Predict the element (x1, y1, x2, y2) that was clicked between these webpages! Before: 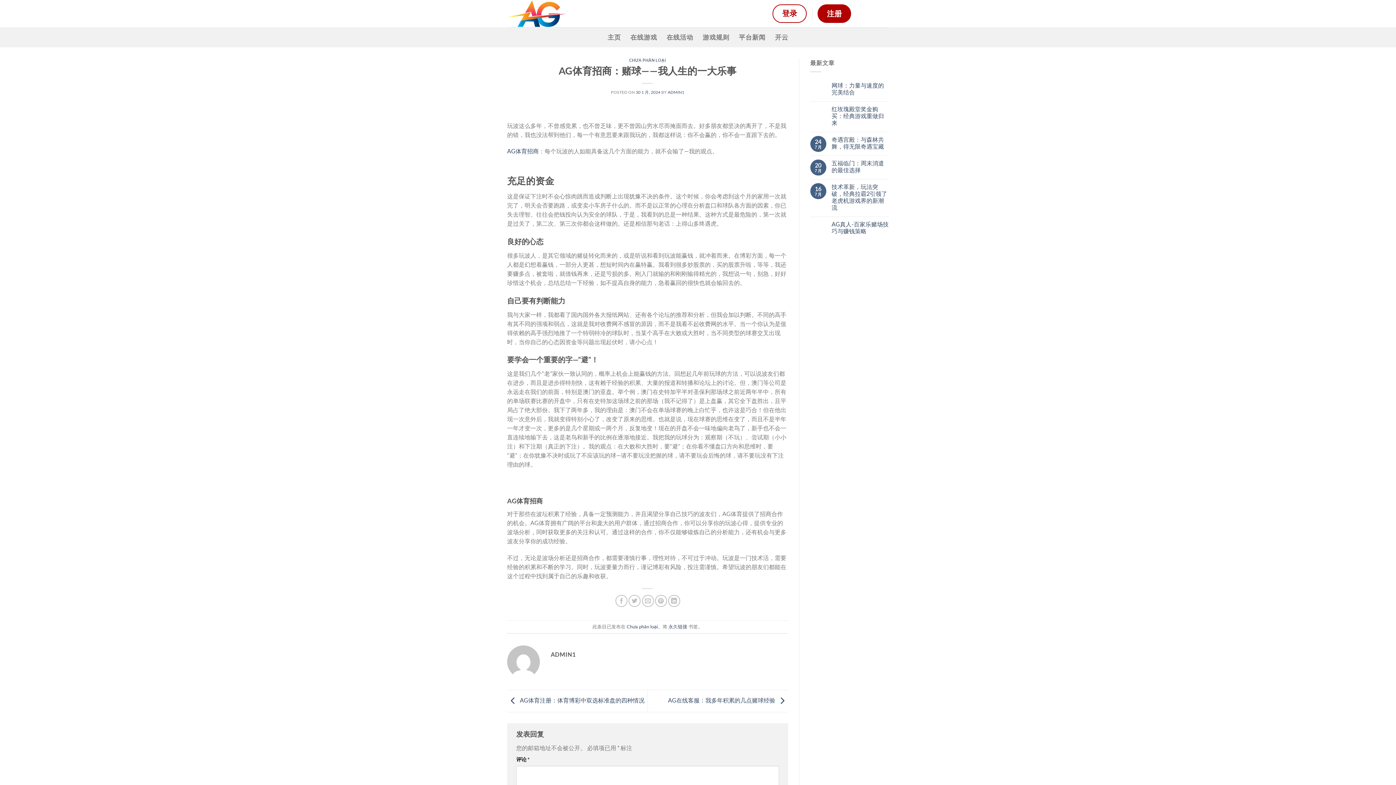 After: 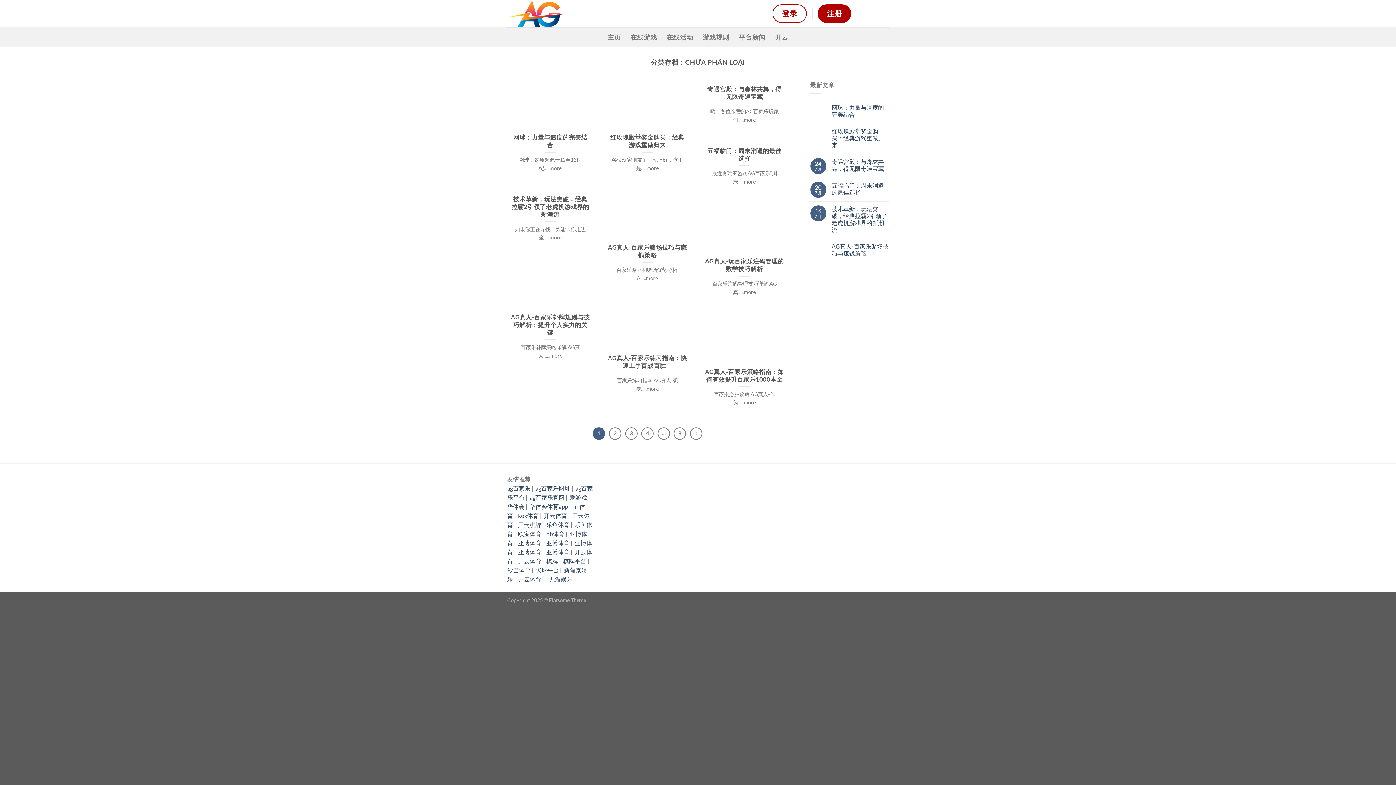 Action: label: CHƯA PHÂN LOẠI bbox: (629, 57, 666, 62)